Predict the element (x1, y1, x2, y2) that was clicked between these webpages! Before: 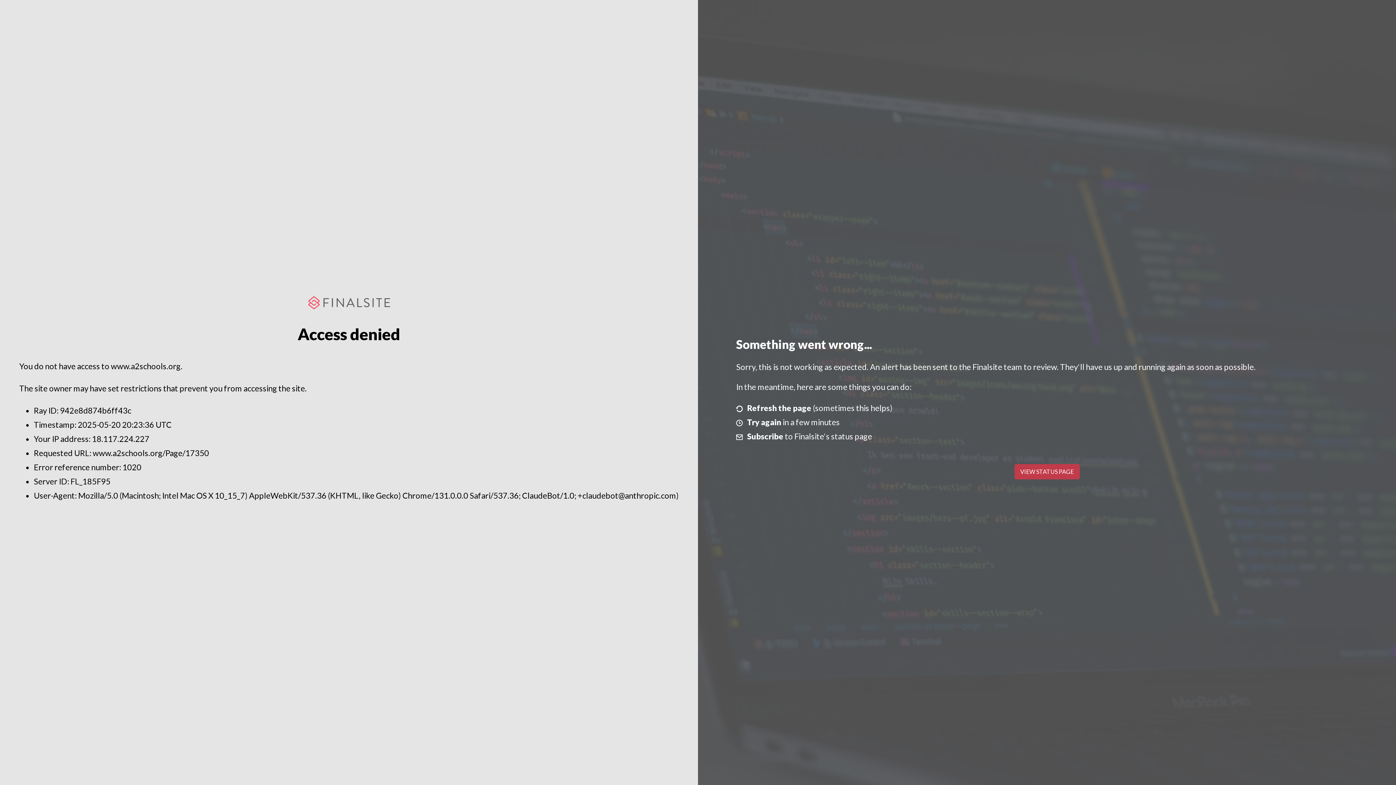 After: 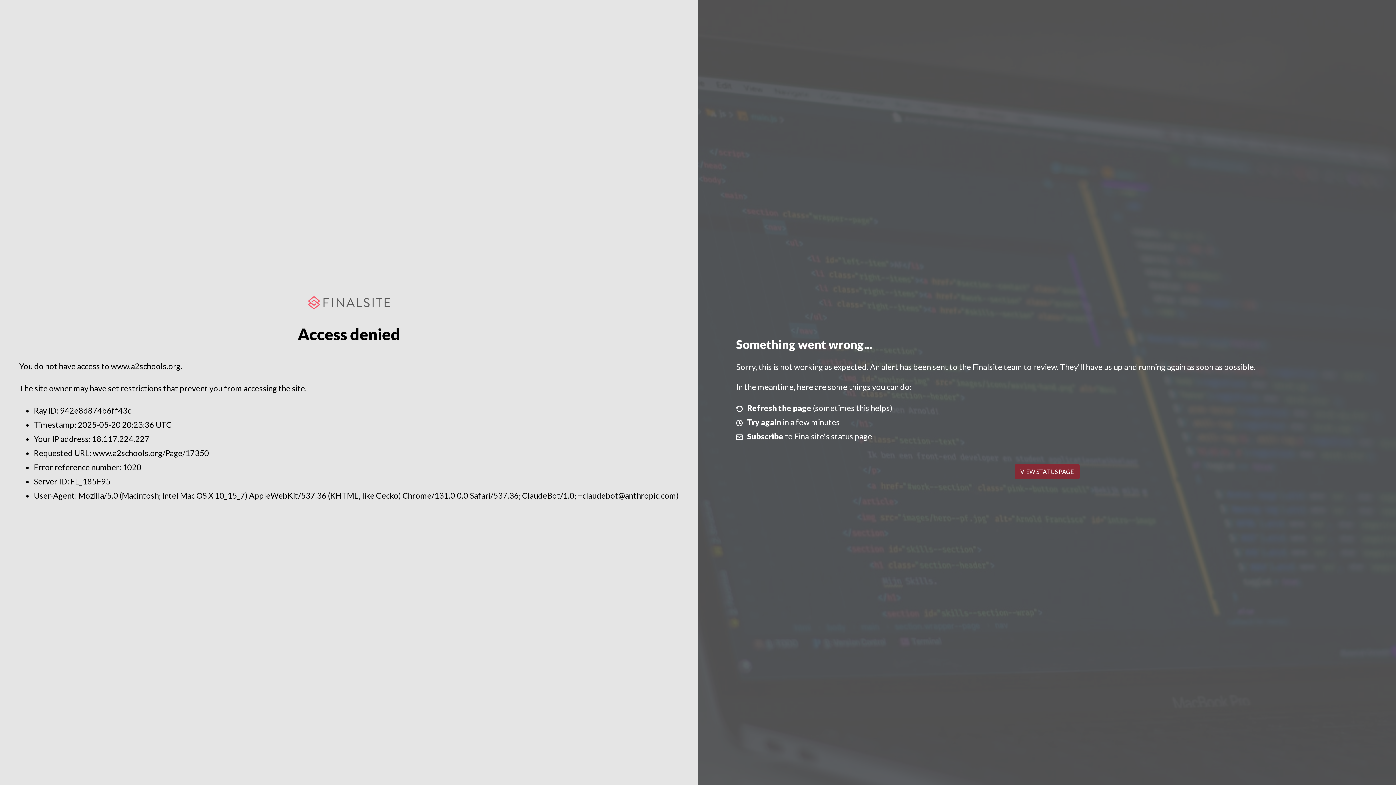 Action: label: VIEW STATUS PAGE bbox: (1014, 464, 1079, 479)